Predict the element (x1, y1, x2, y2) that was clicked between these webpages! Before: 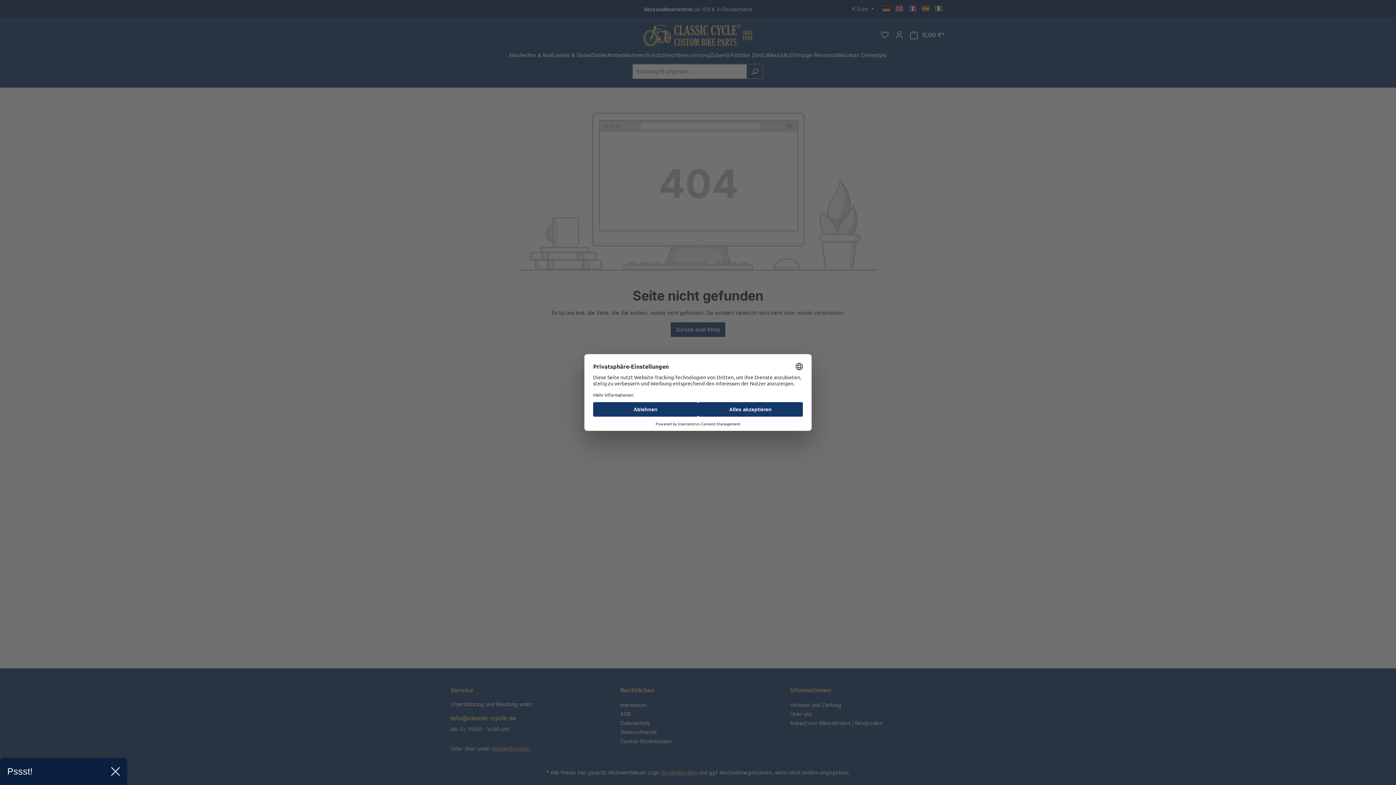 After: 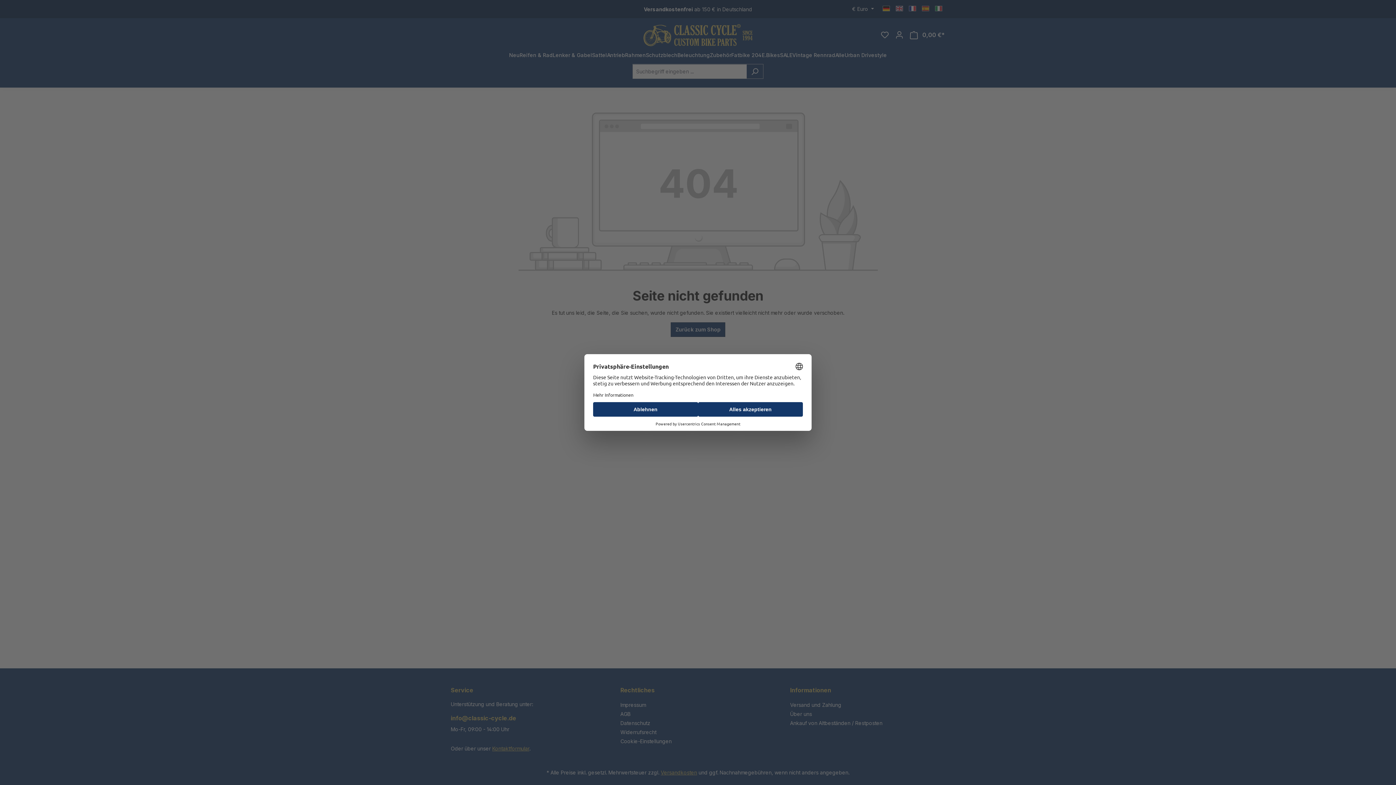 Action: bbox: (111, 767, 120, 776)